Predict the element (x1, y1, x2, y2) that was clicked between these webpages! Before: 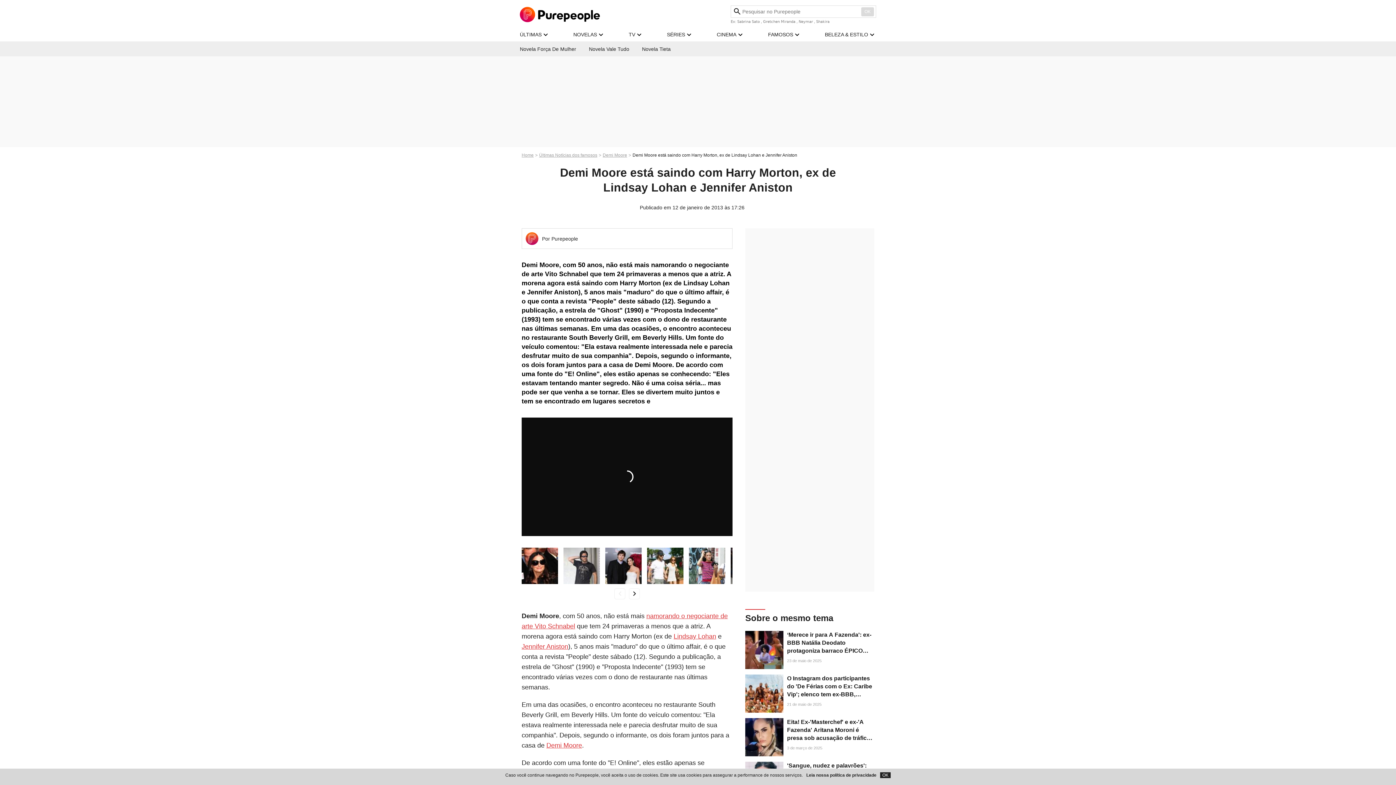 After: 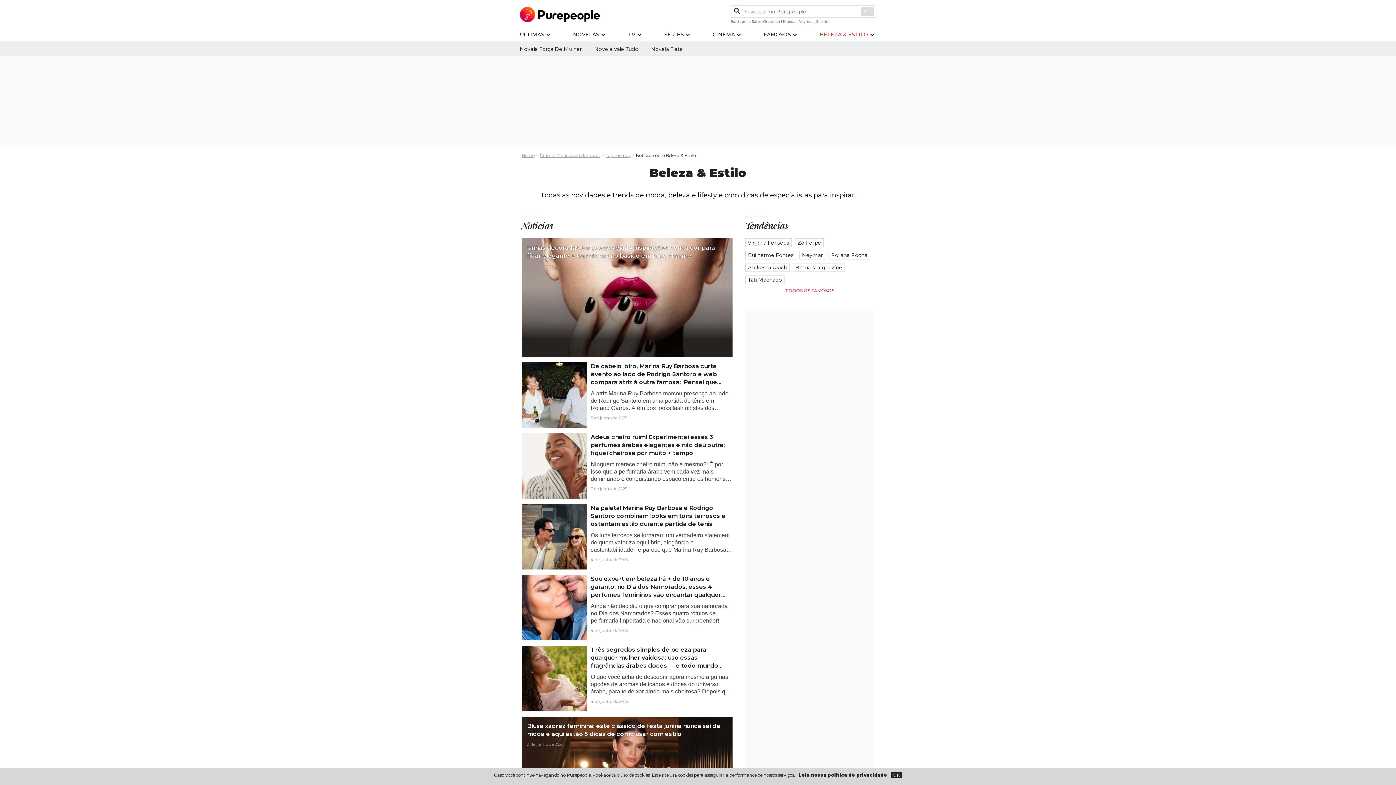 Action: label: BELEZA & ESTILO bbox: (825, 31, 868, 37)